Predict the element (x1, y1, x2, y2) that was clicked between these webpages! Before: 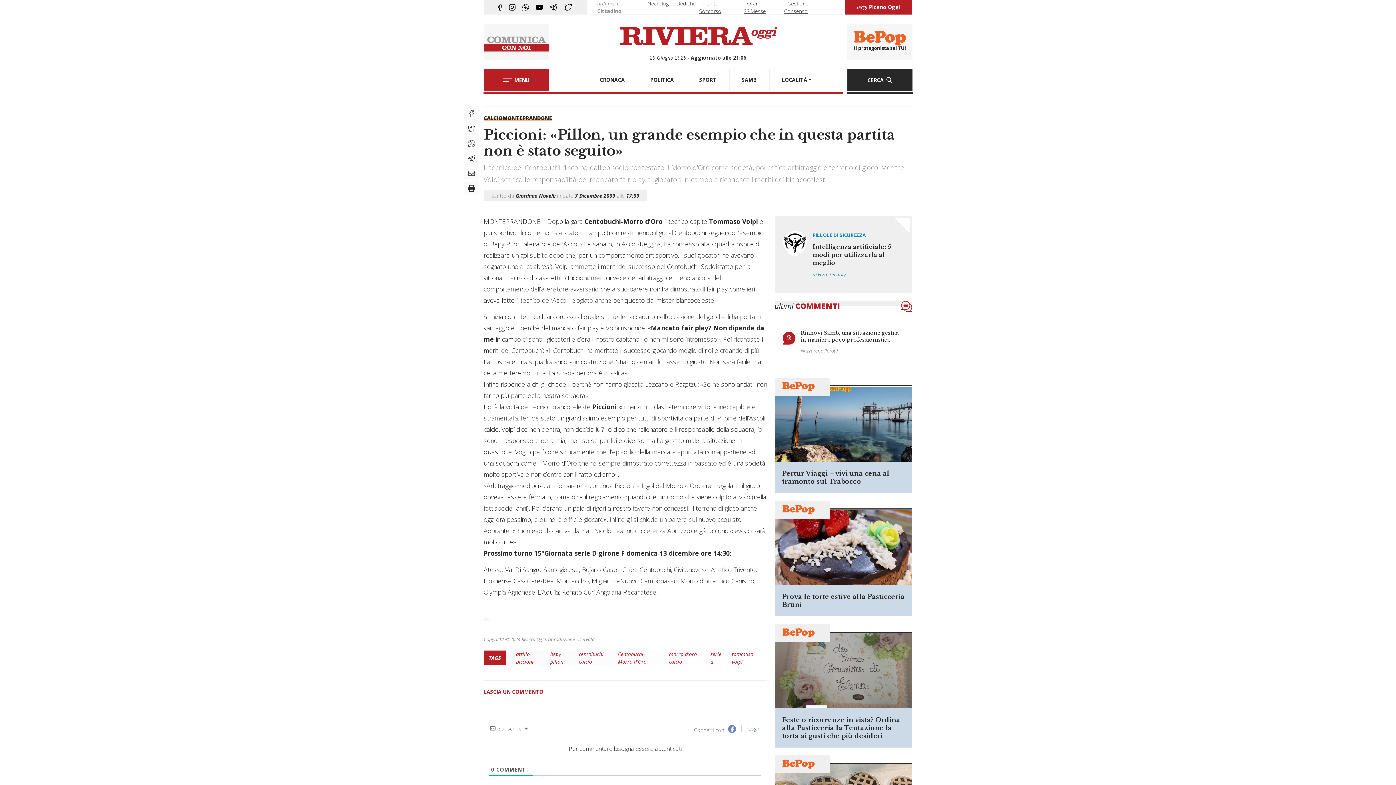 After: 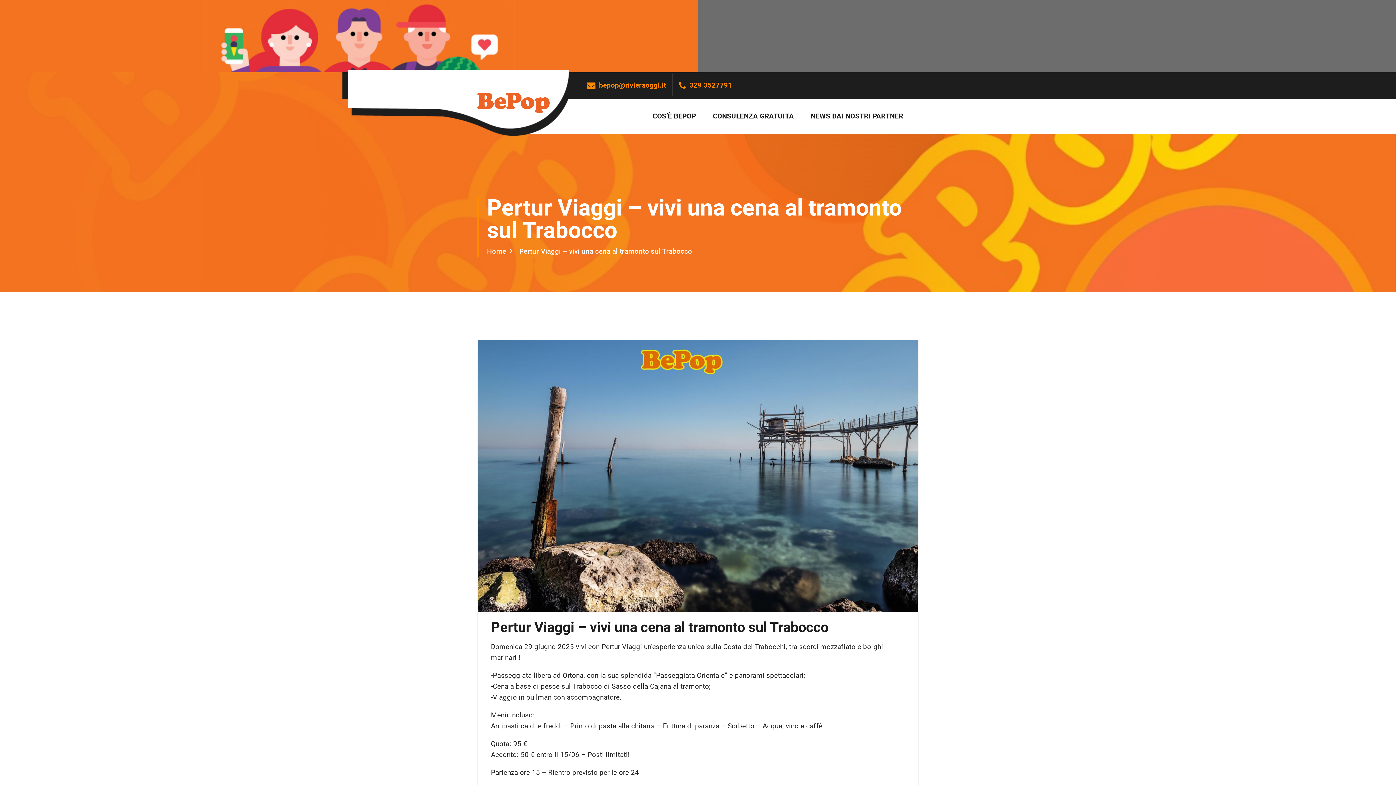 Action: bbox: (774, 377, 912, 493)